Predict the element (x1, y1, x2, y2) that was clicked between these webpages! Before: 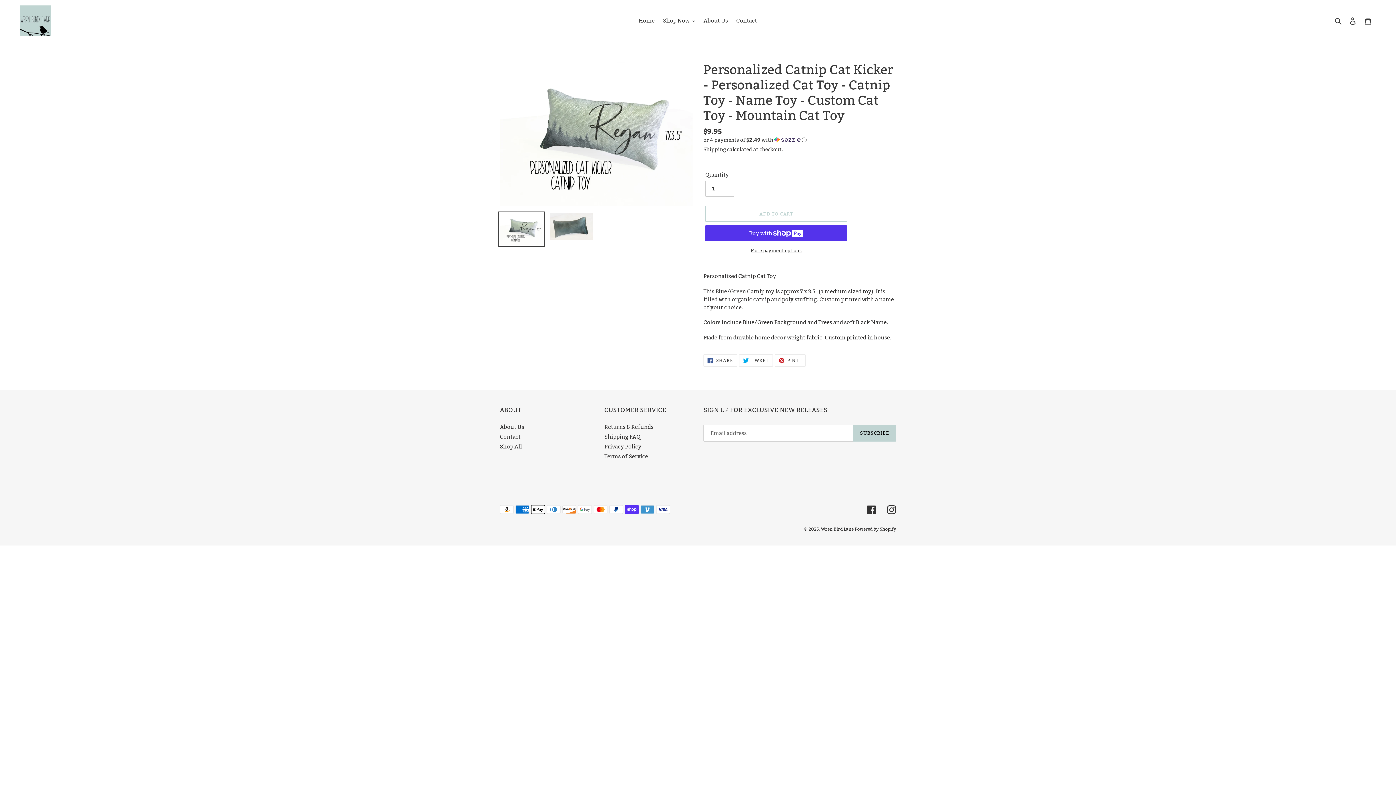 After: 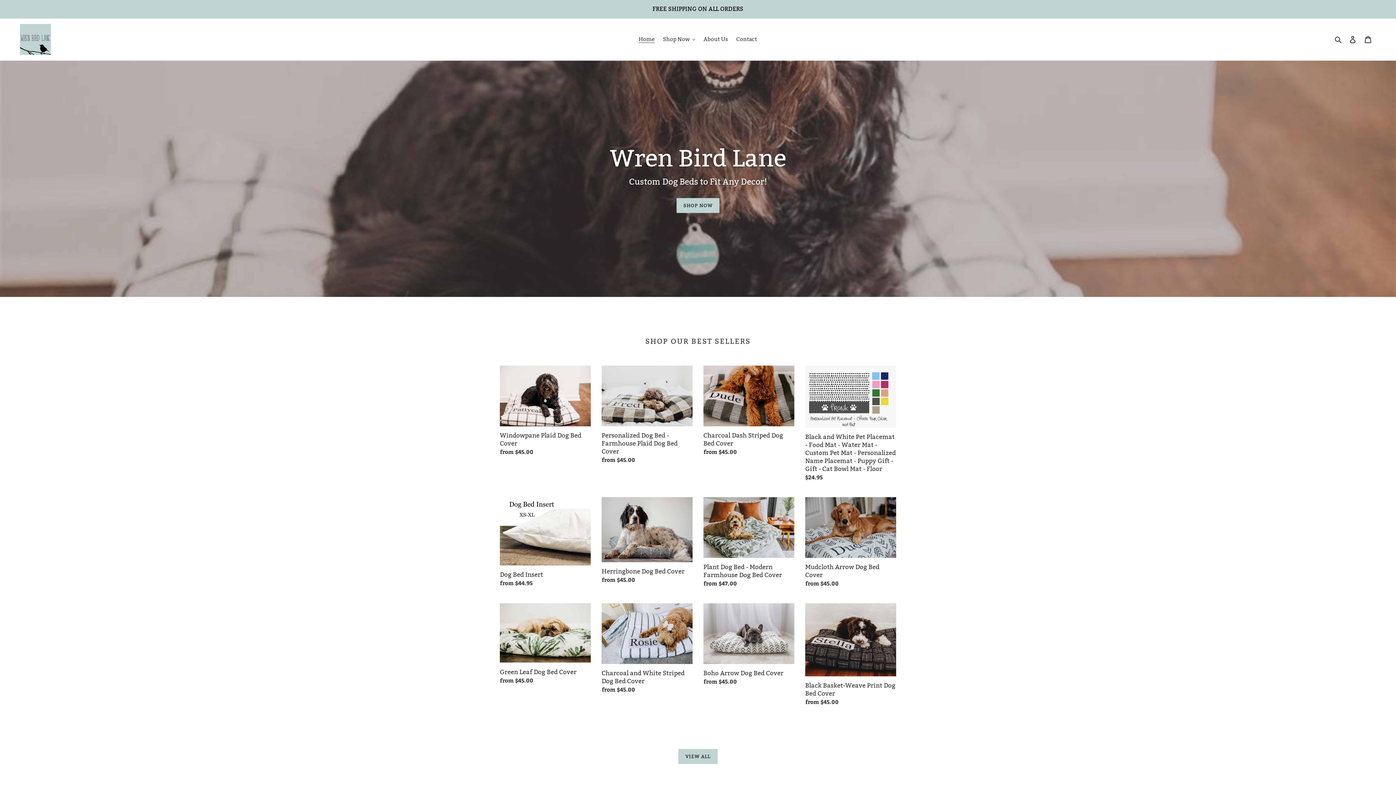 Action: bbox: (821, 526, 853, 531) label: Wren Bird Lane